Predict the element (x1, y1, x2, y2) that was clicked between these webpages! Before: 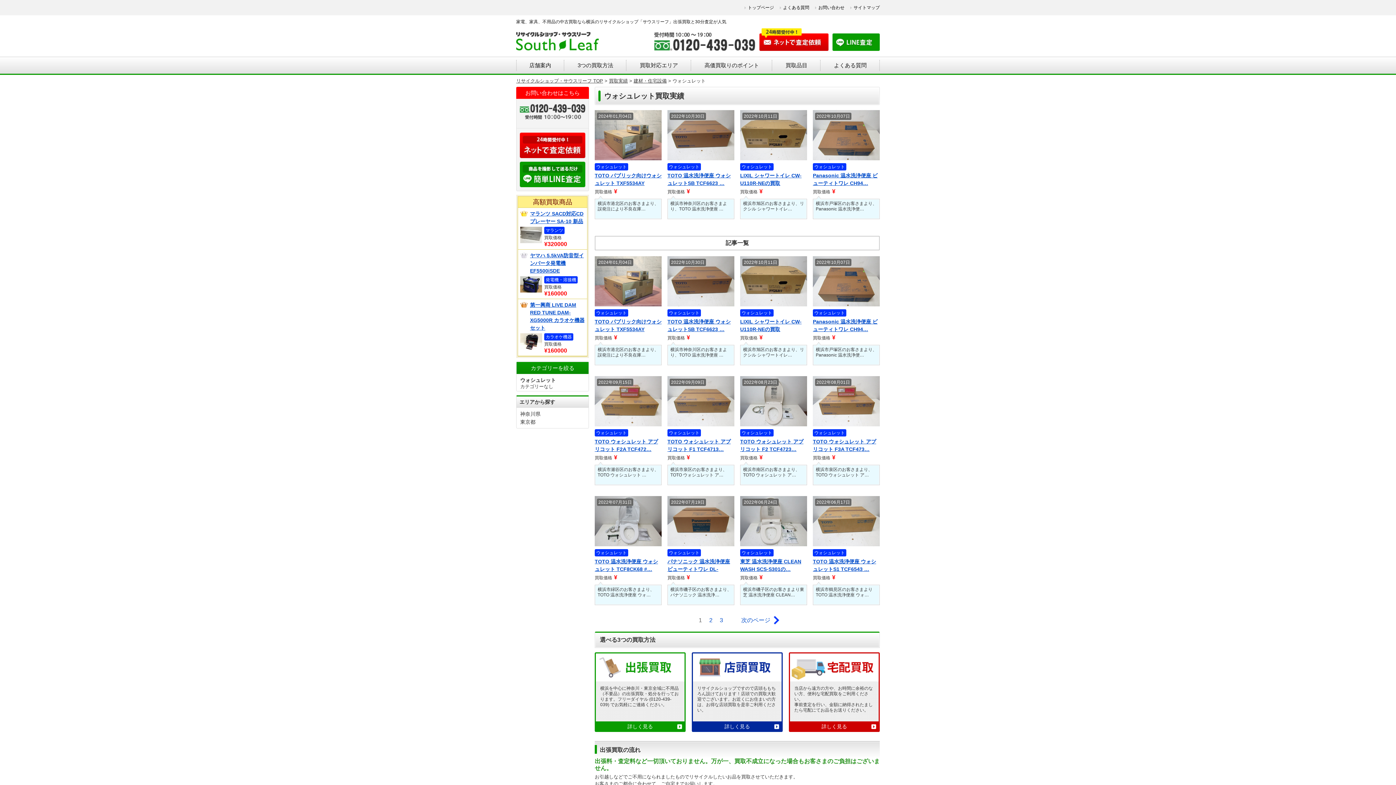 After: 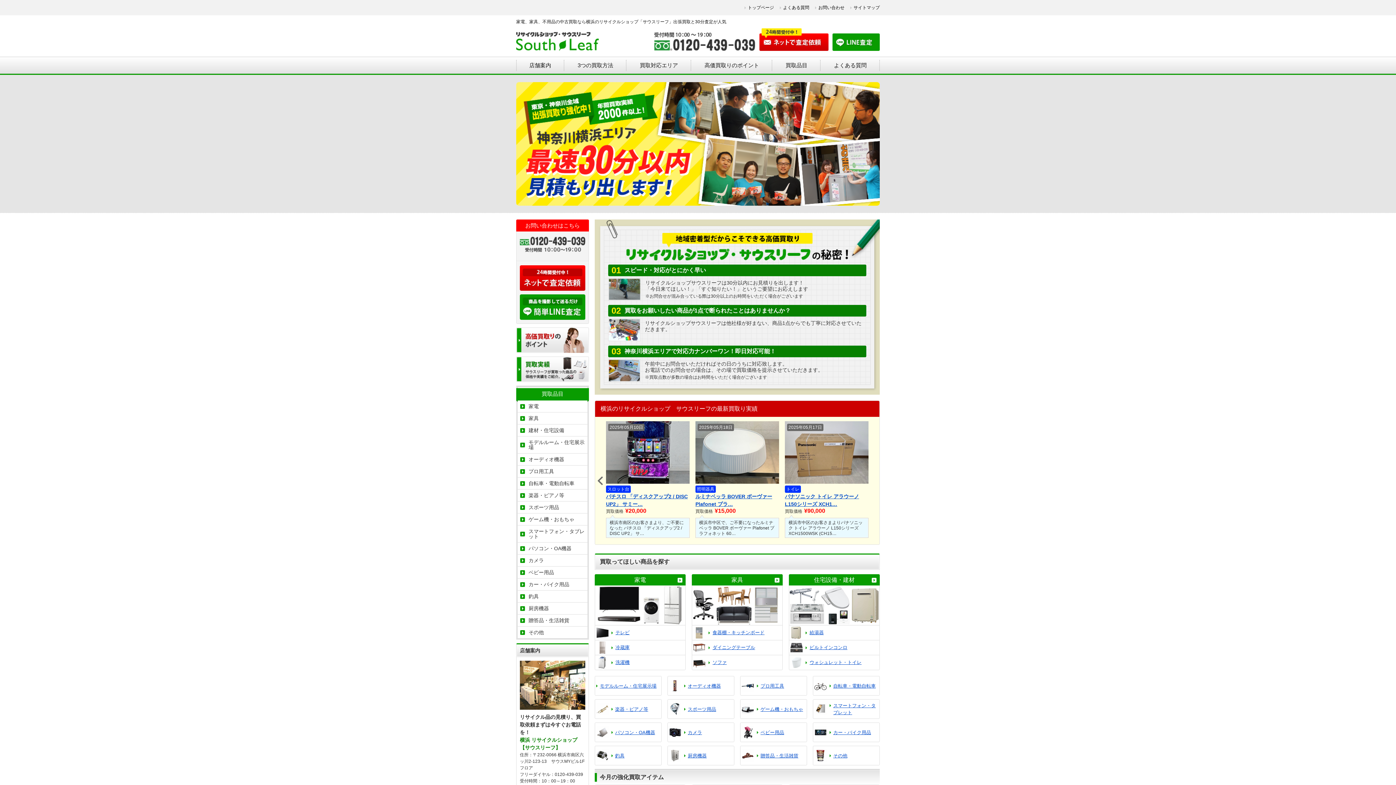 Action: bbox: (516, 78, 603, 83) label: リサイクルショップ・サウスリーフ TOP